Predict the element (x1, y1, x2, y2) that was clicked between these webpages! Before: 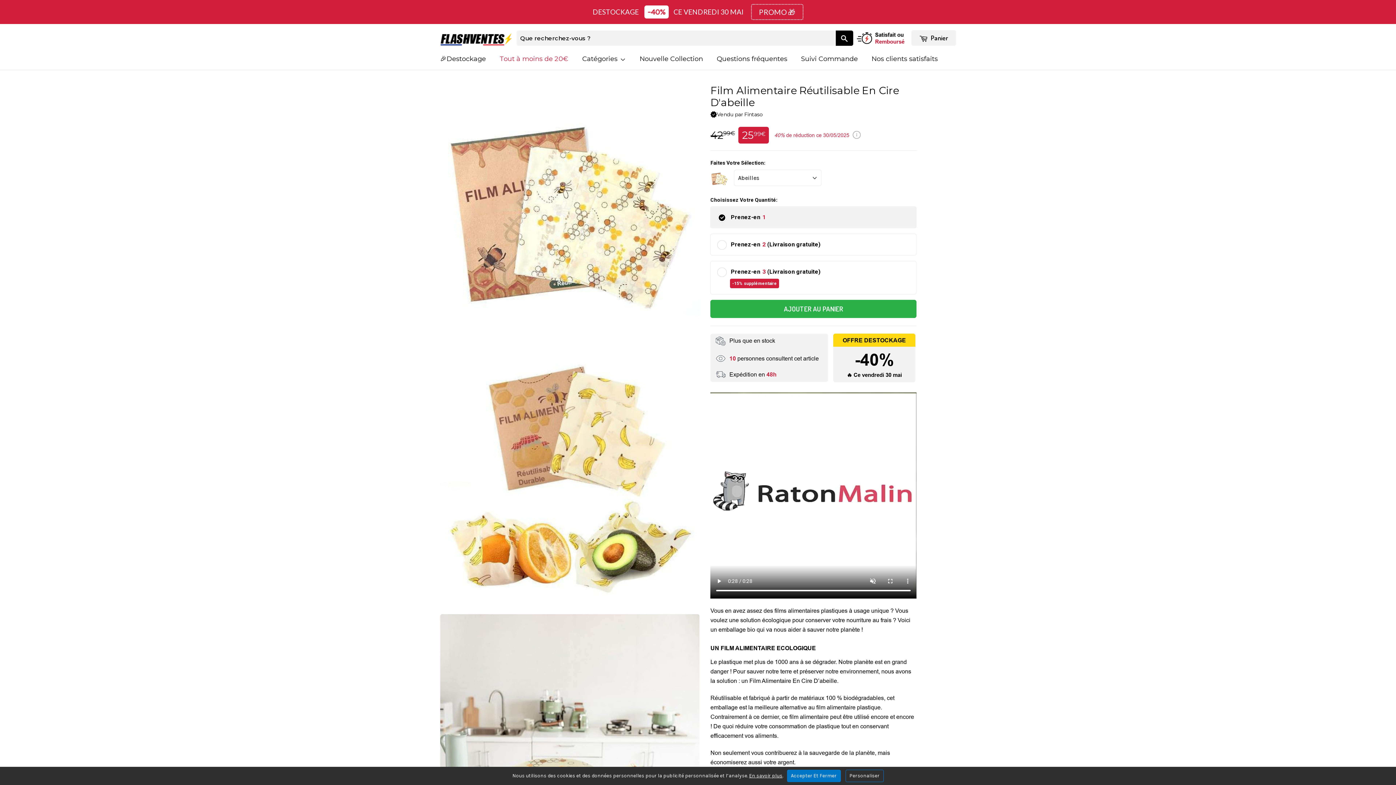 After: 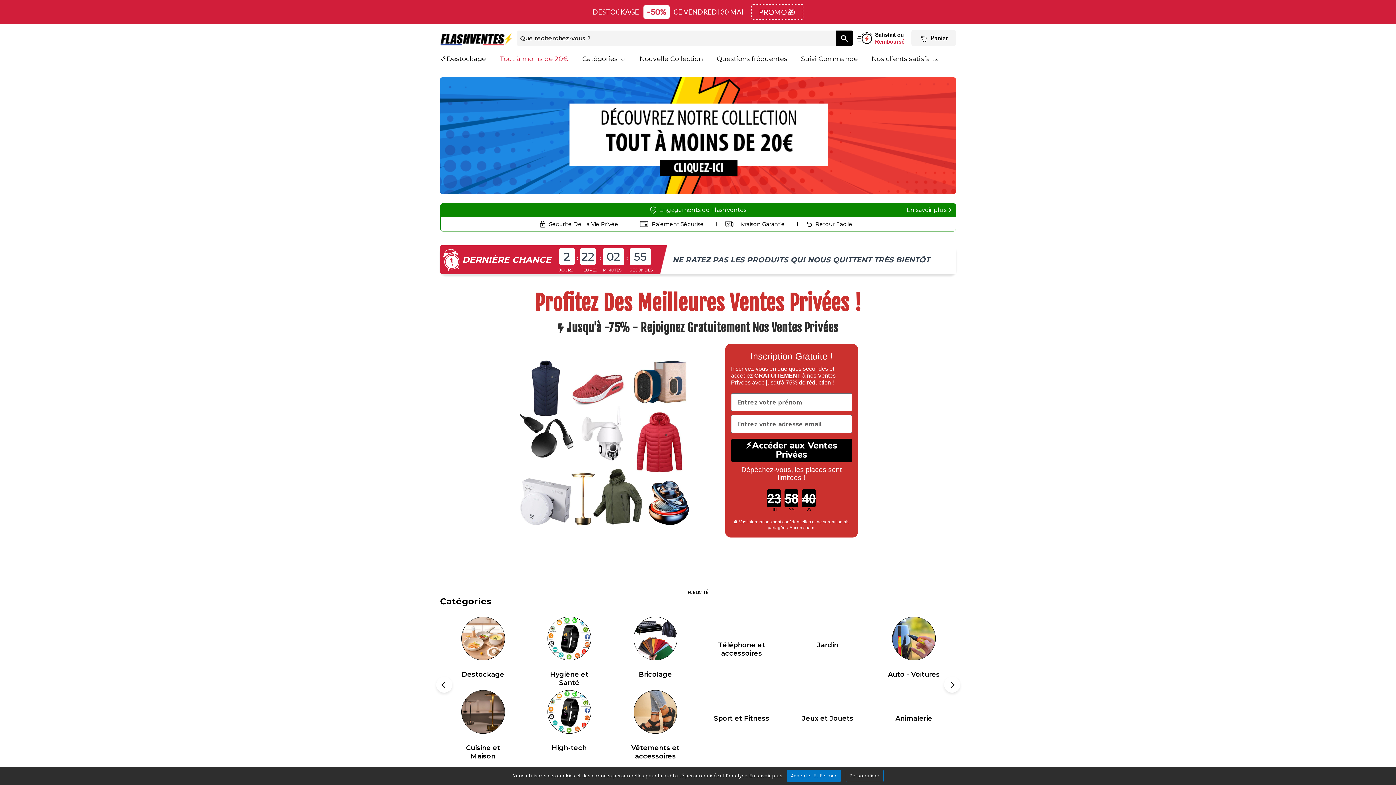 Action: bbox: (440, 24, 512, 45)